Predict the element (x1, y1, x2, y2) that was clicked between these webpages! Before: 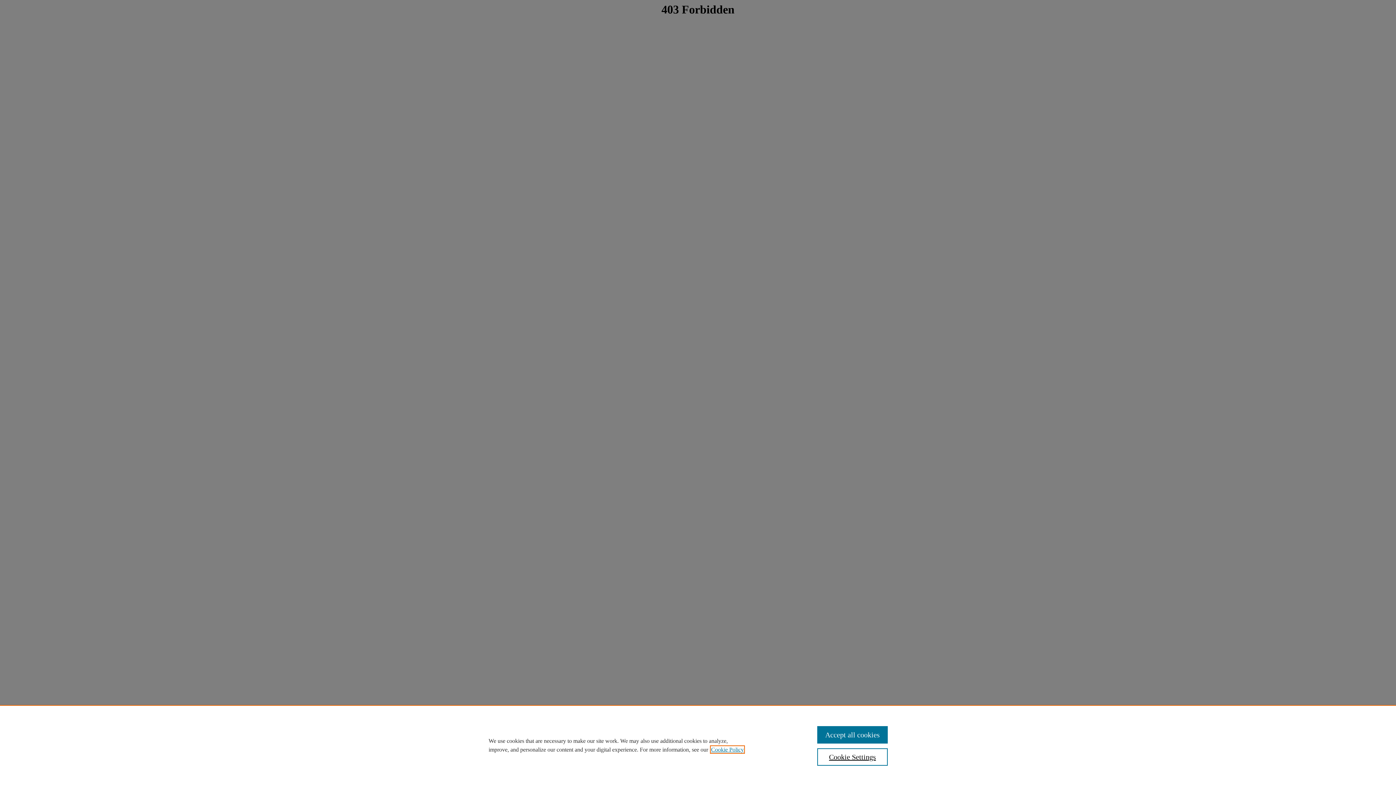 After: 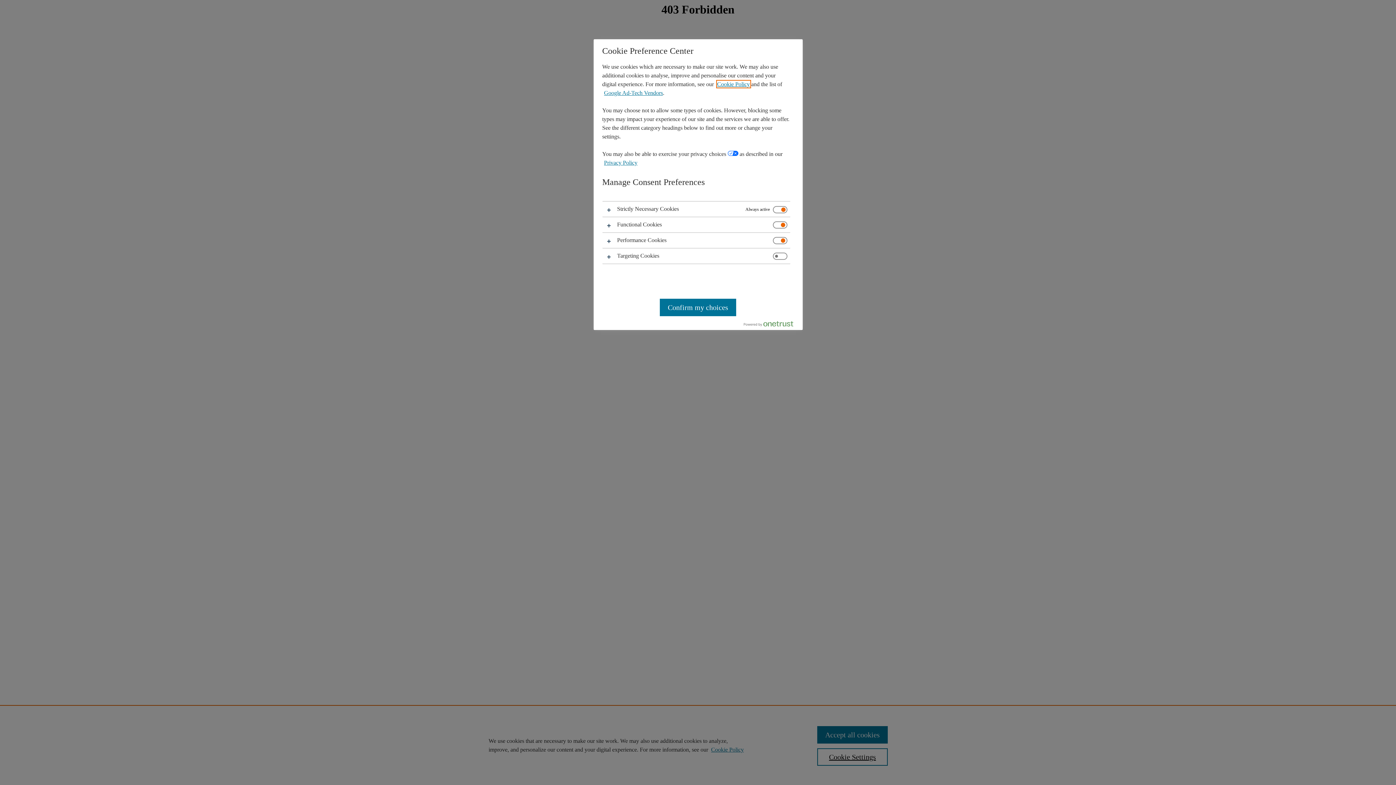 Action: label: Cookie Settings bbox: (817, 748, 887, 766)